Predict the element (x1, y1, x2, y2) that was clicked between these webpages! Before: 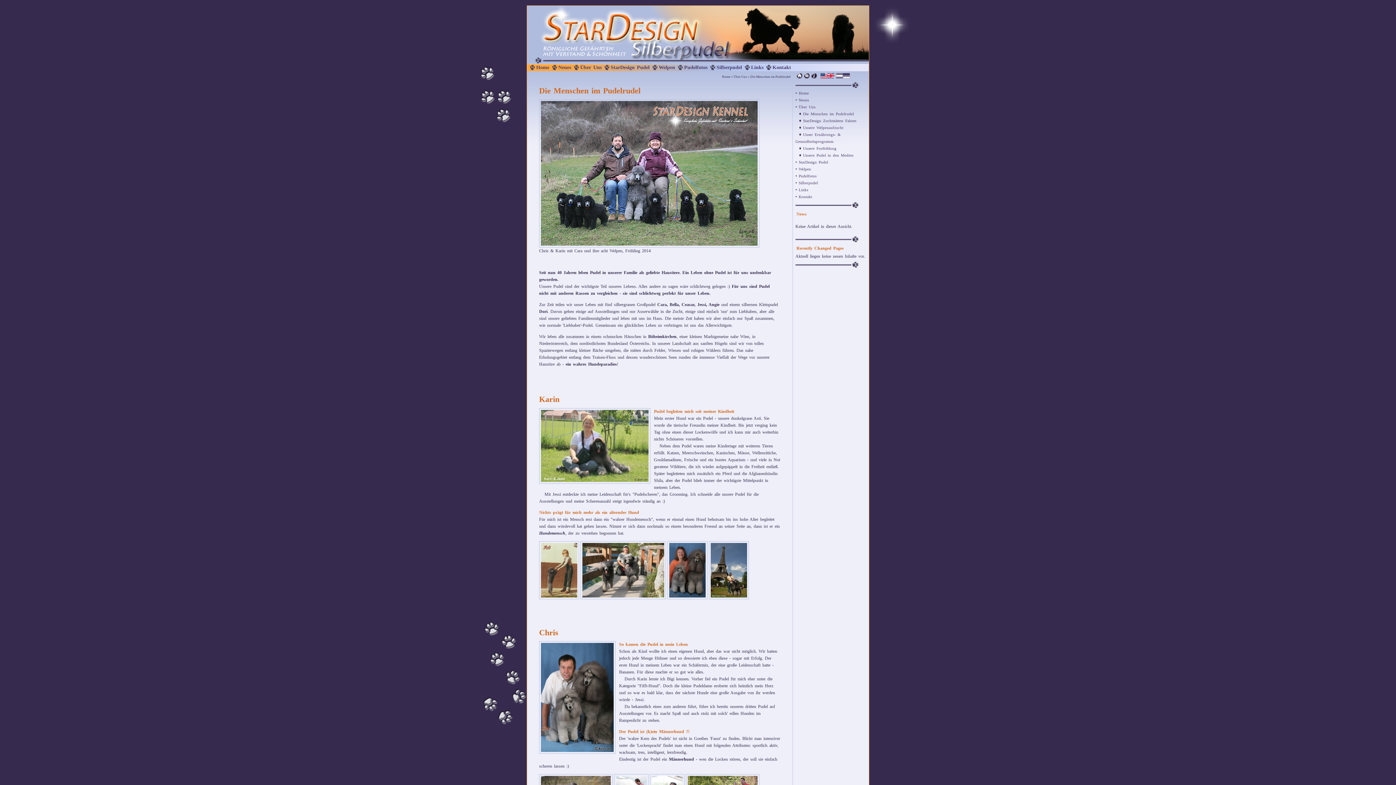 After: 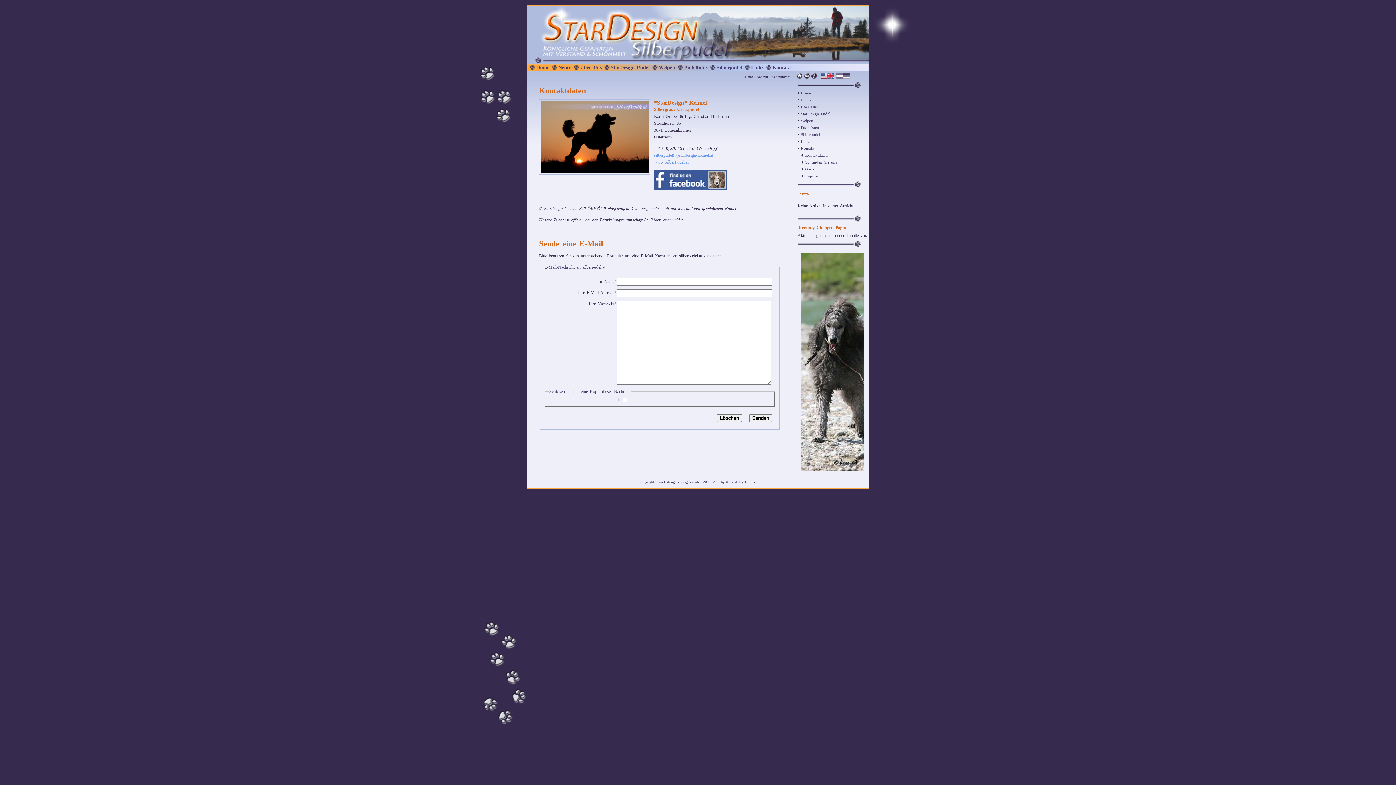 Action: bbox: (798, 194, 812, 198) label: Kontakt